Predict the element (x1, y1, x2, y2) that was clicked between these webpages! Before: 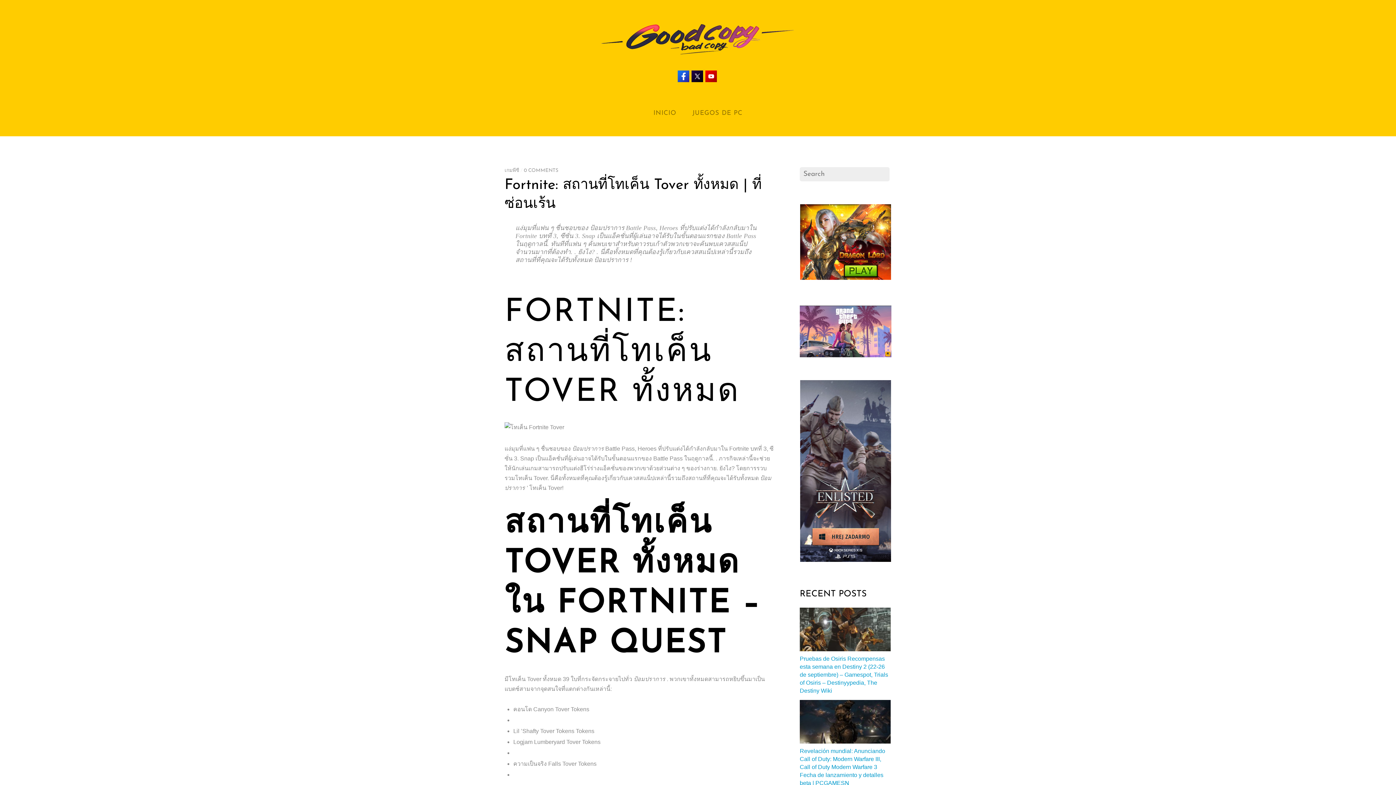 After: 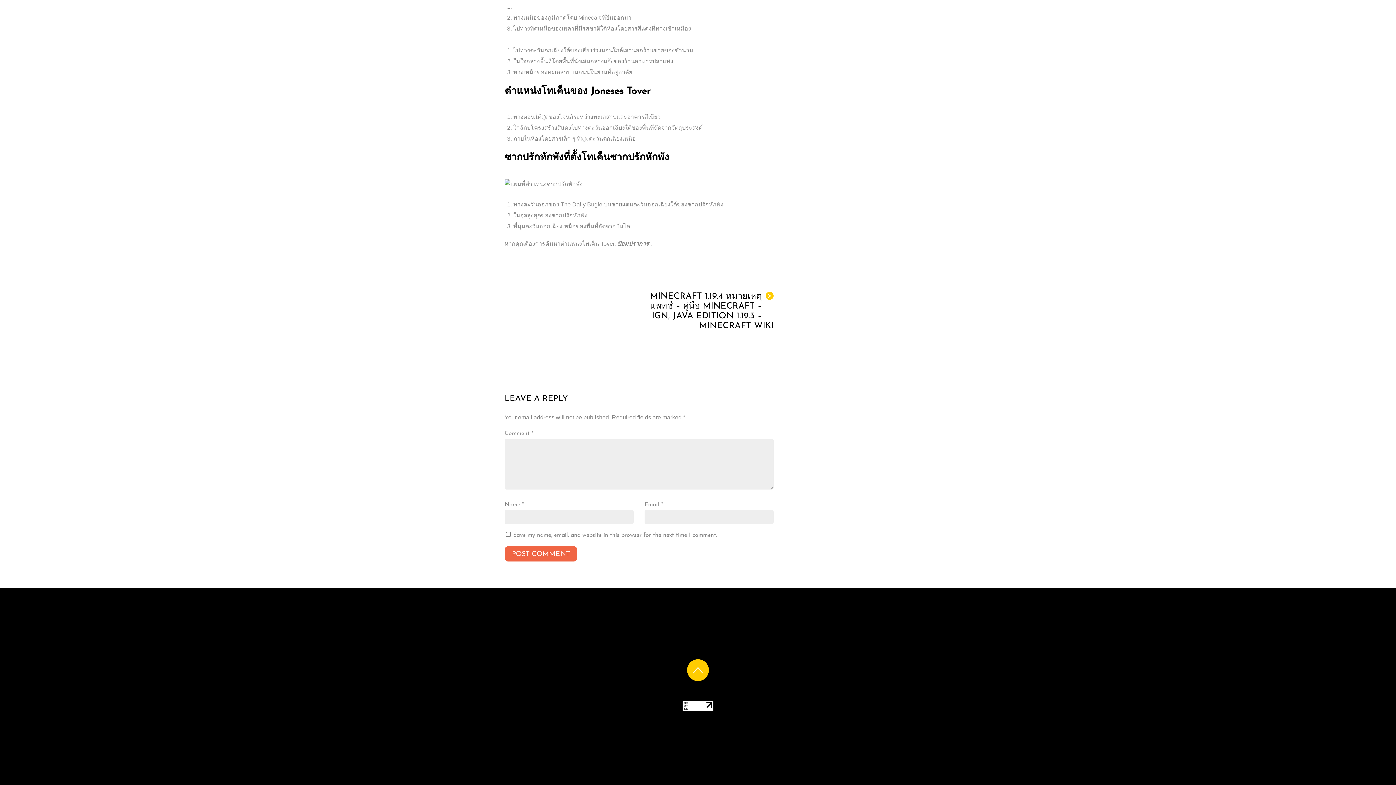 Action: bbox: (524, 168, 558, 173) label: 0 COMMENTS